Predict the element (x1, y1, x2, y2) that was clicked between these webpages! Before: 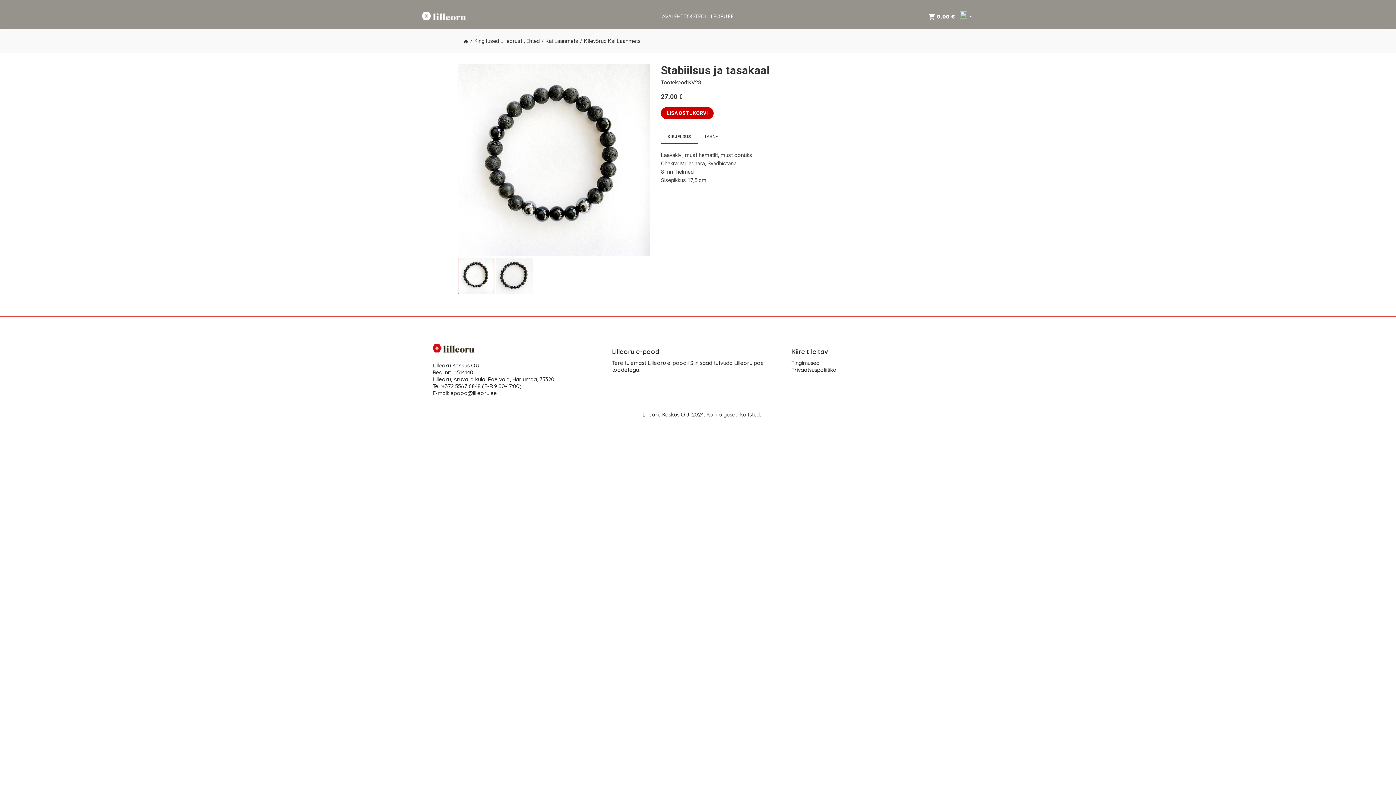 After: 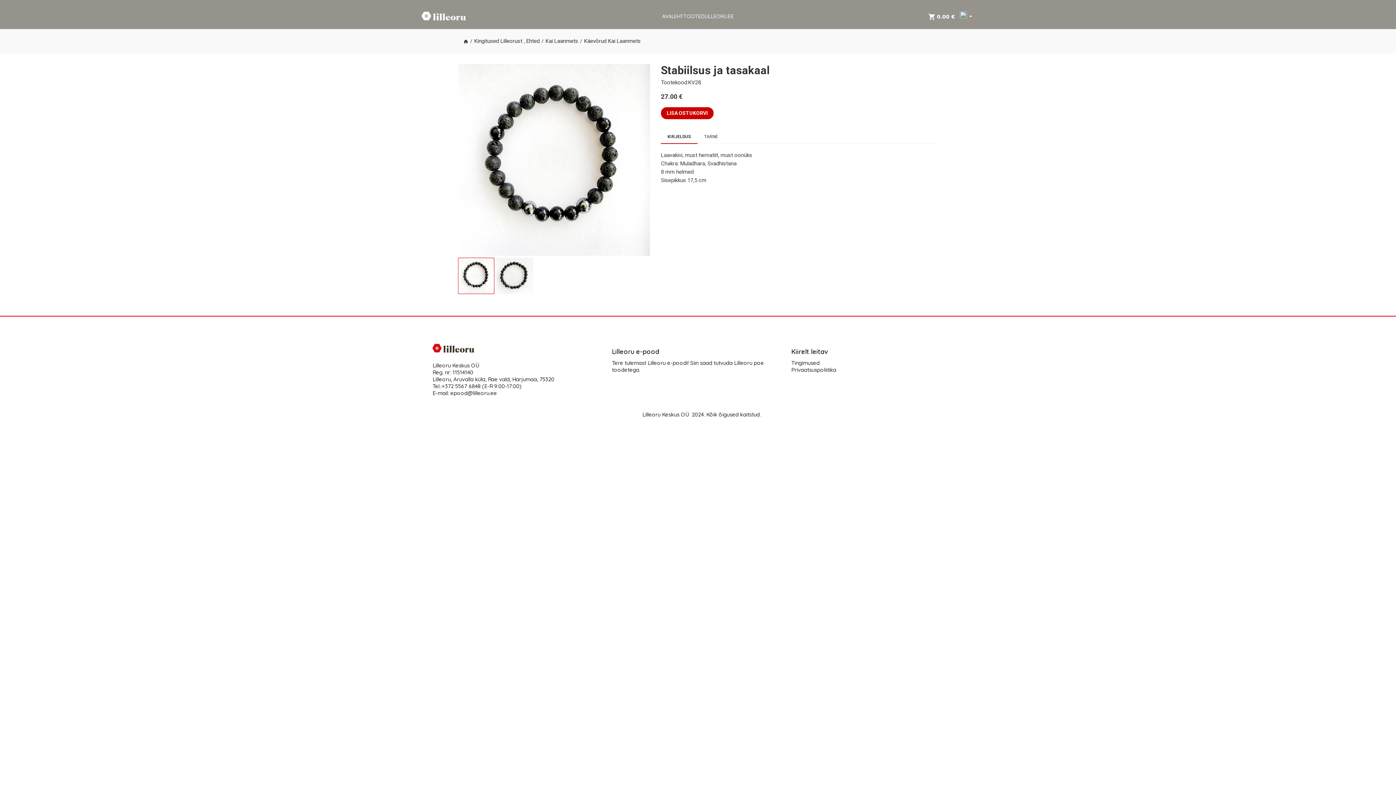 Action: bbox: (458, 257, 494, 294)